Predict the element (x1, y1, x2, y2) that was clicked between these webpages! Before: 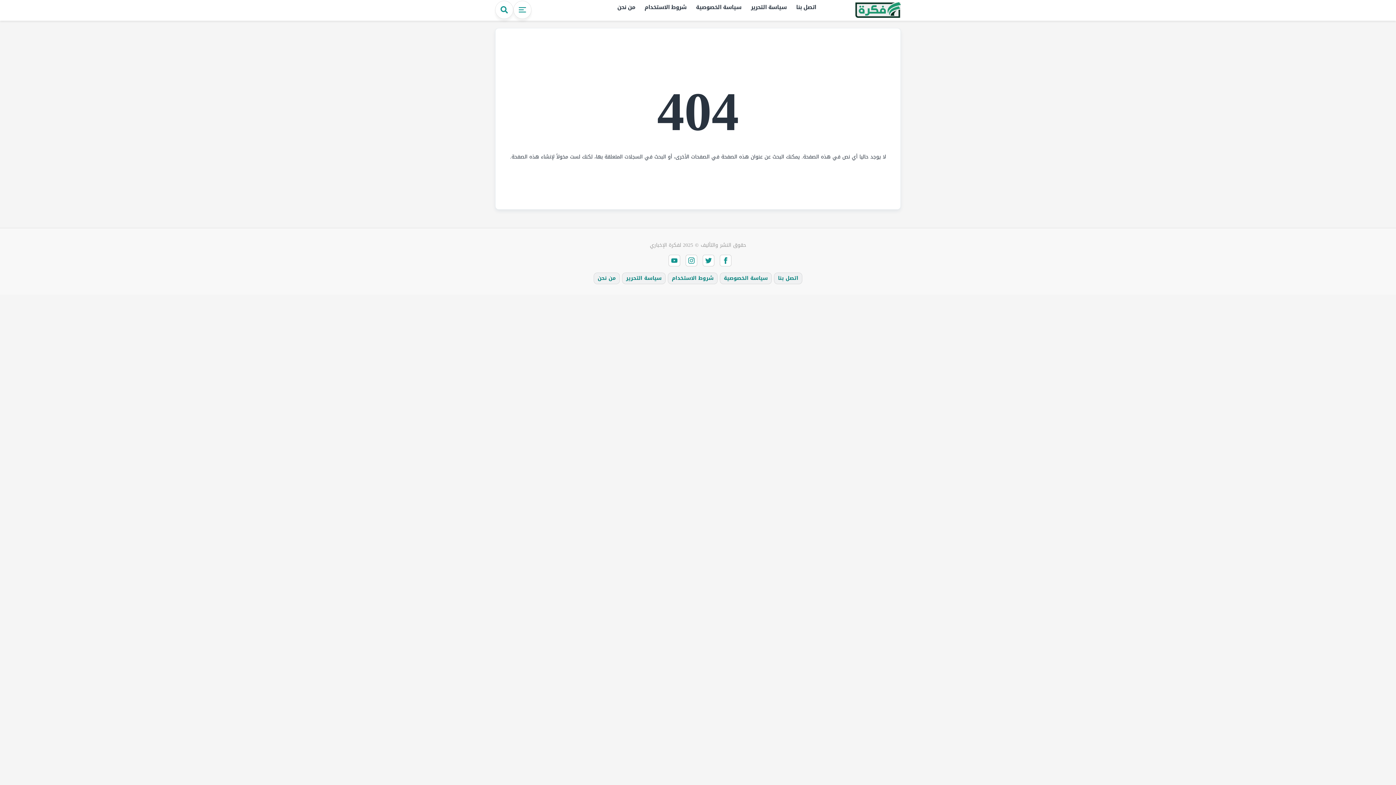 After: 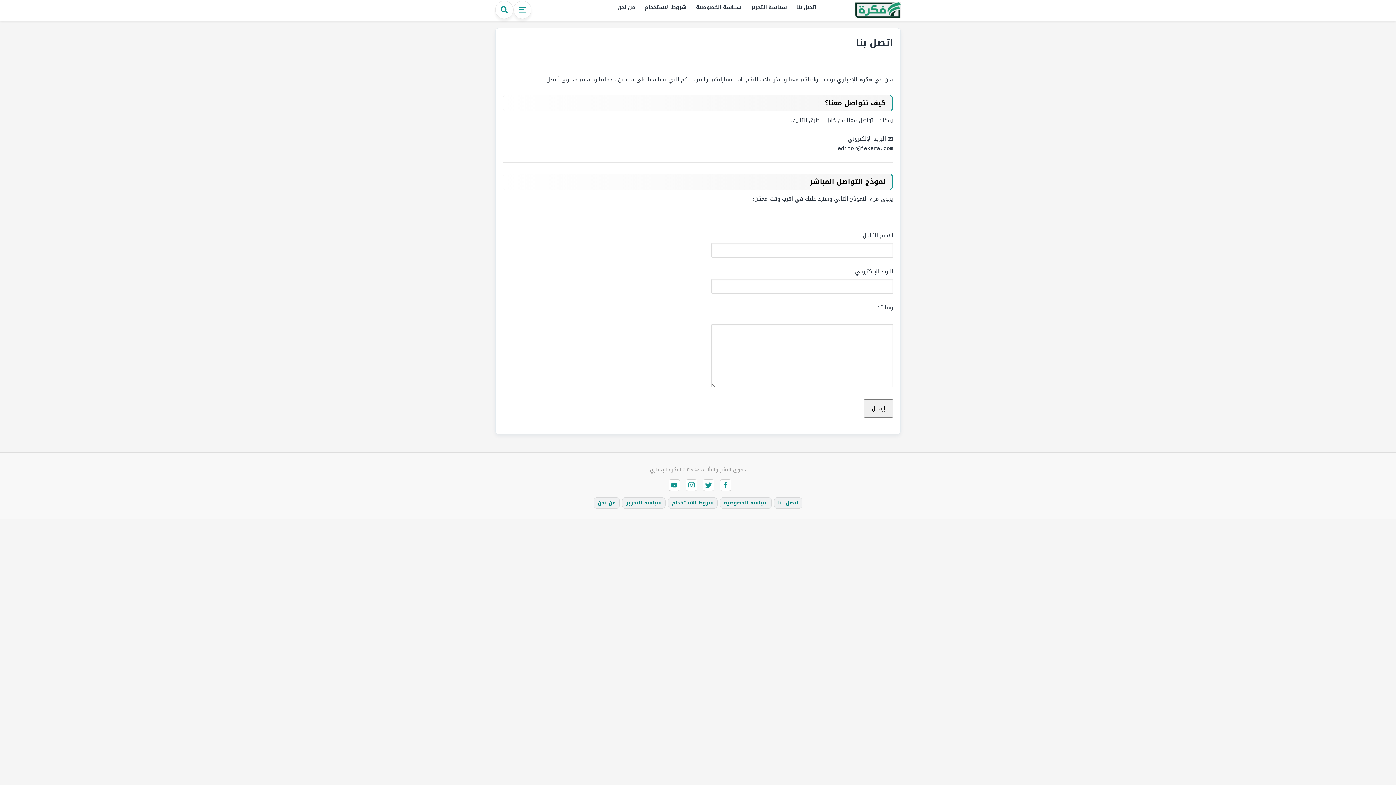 Action: bbox: (792, 0, 820, 13) label: اتصل بنا